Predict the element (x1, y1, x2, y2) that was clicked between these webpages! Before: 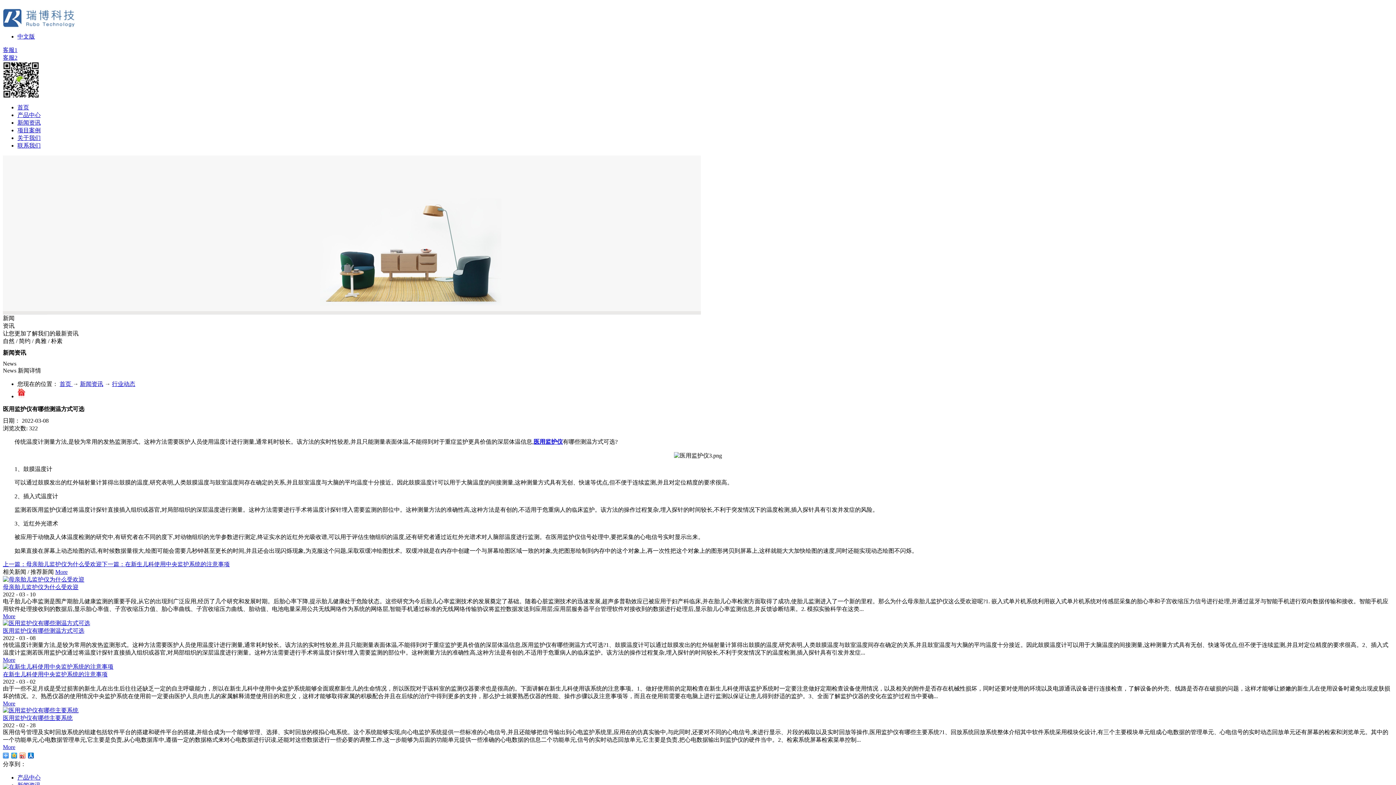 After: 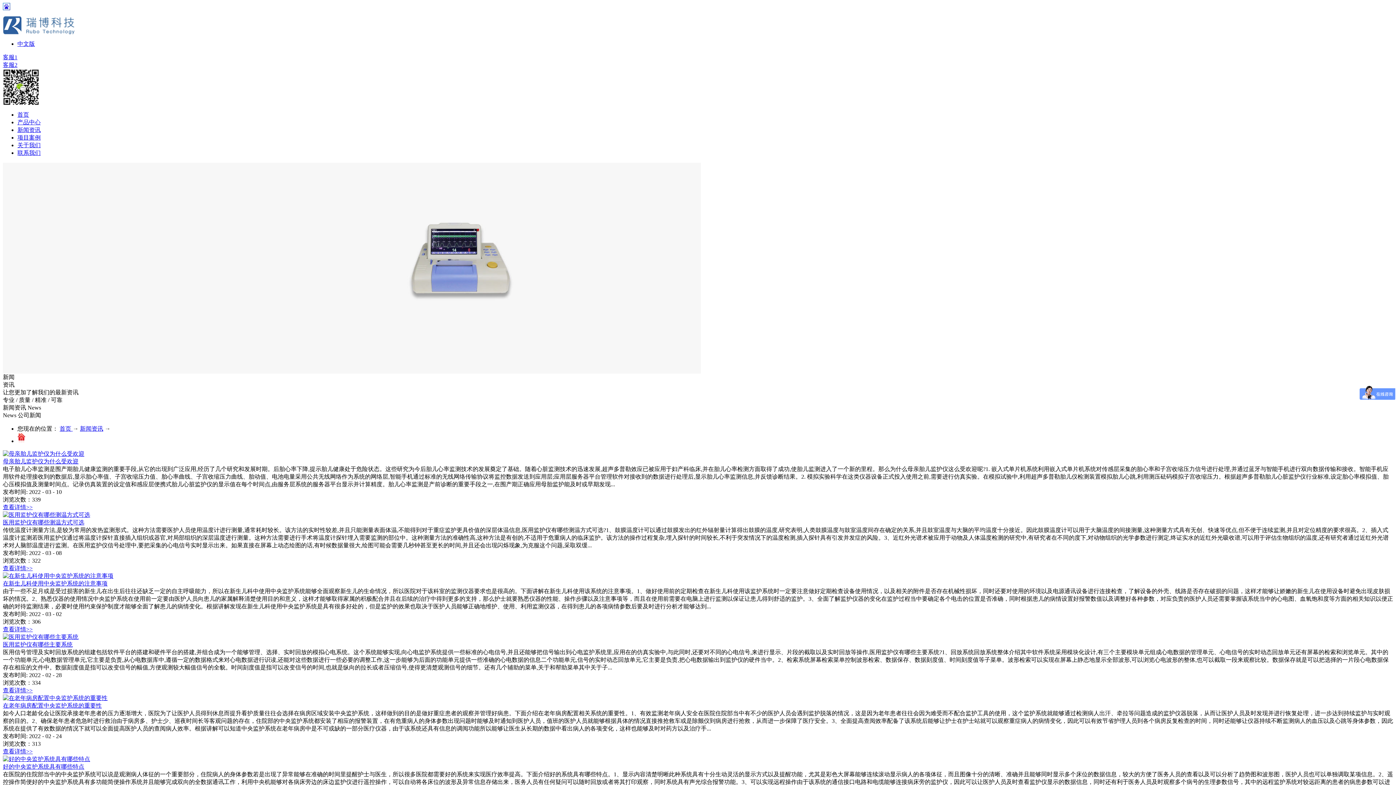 Action: label: 新闻资讯 bbox: (80, 381, 103, 387)